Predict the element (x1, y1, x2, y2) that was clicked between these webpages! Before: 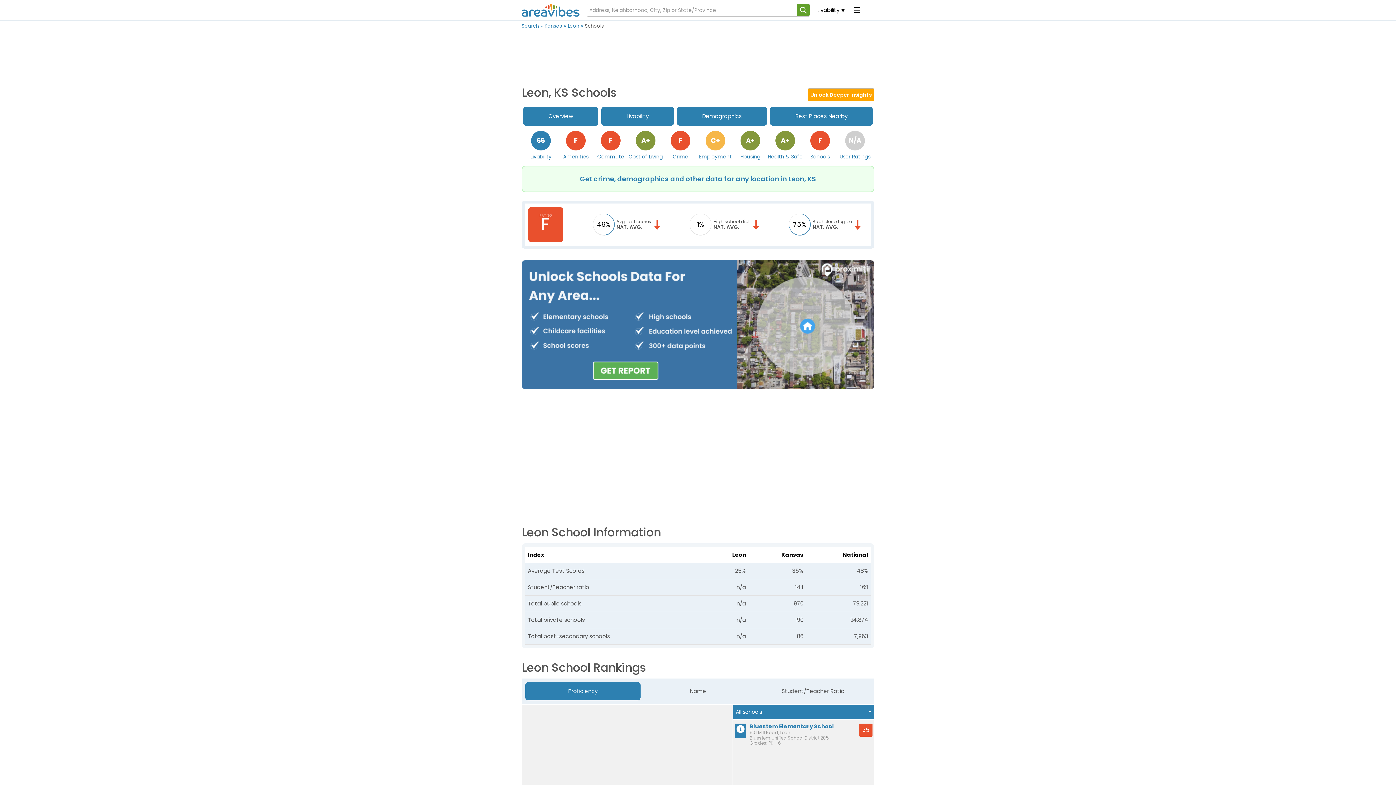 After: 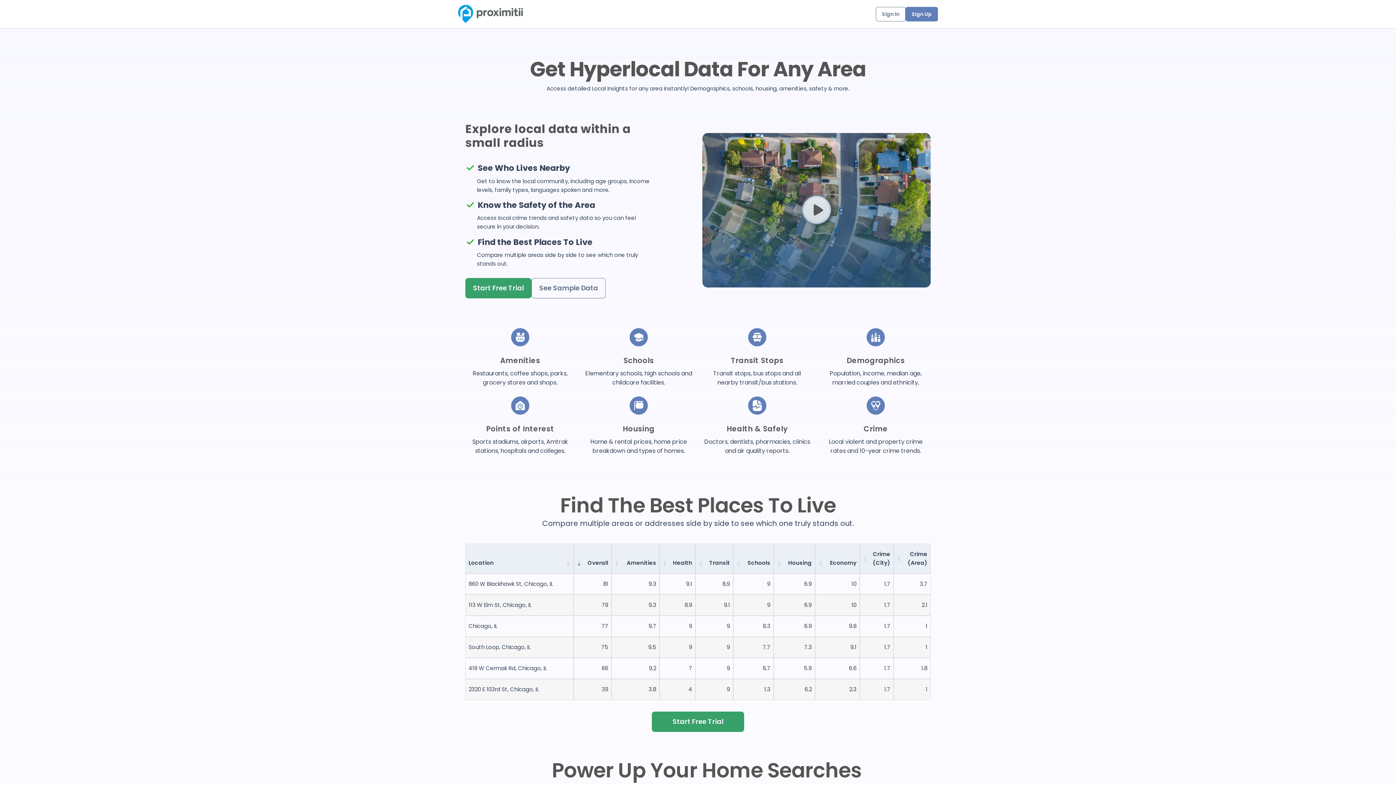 Action: bbox: (808, 88, 874, 101)